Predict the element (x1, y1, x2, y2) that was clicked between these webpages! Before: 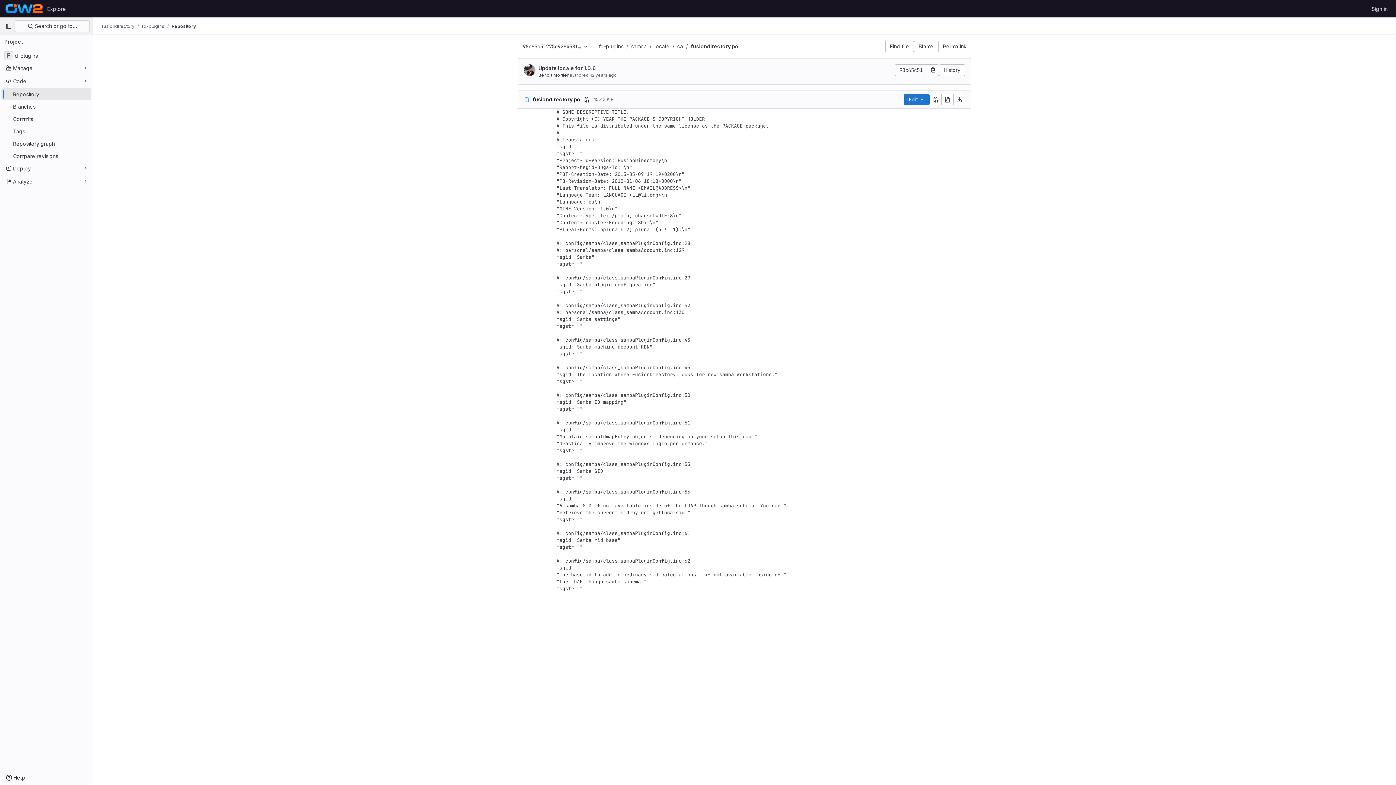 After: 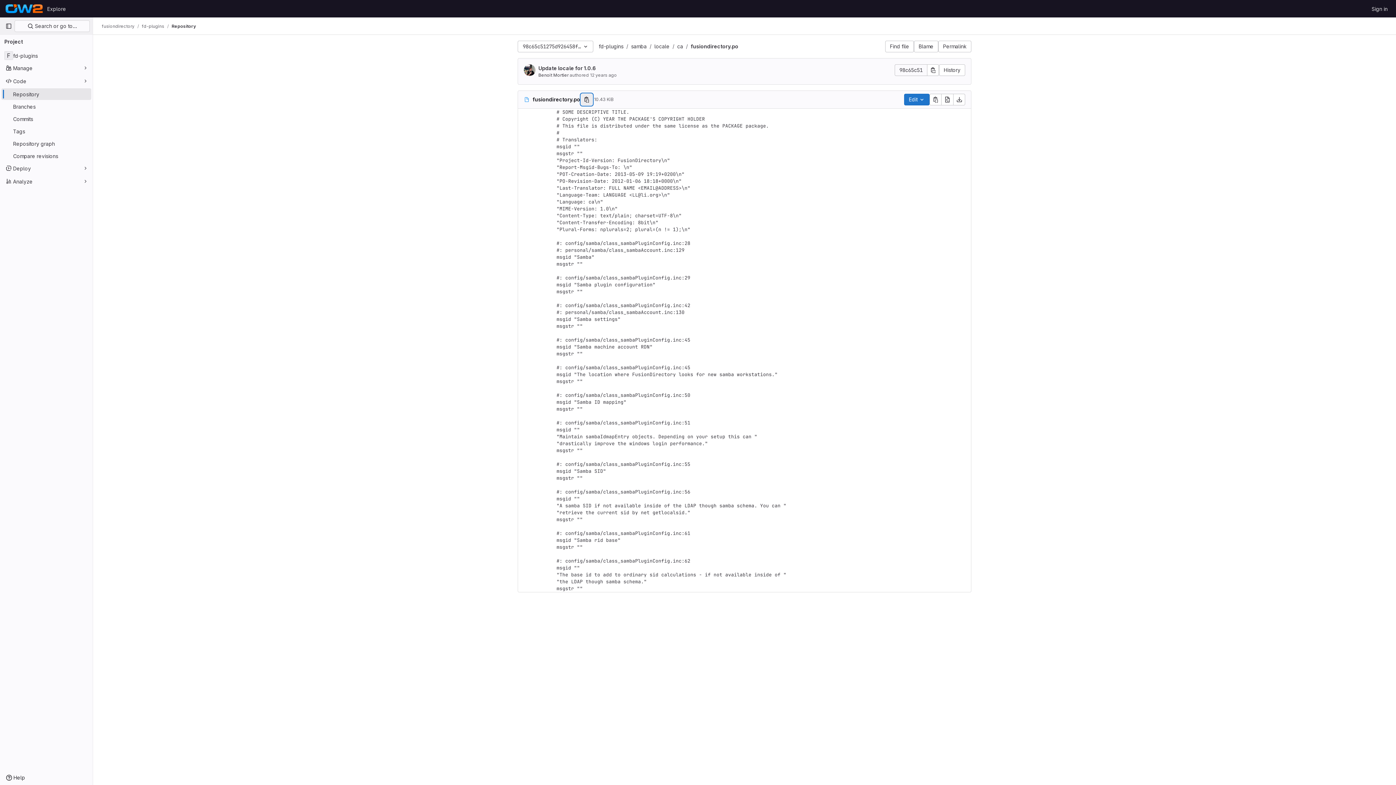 Action: label: Copy file path bbox: (581, 93, 592, 105)